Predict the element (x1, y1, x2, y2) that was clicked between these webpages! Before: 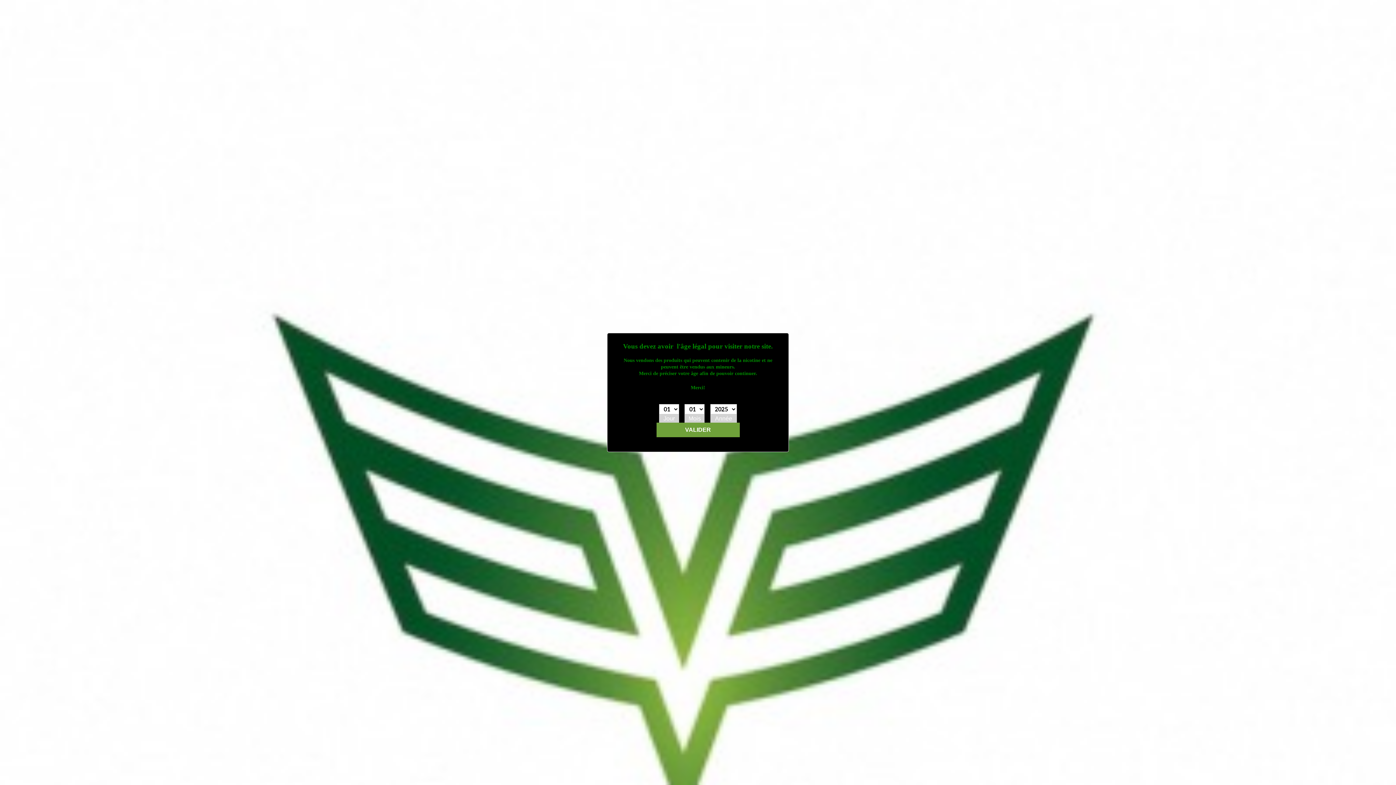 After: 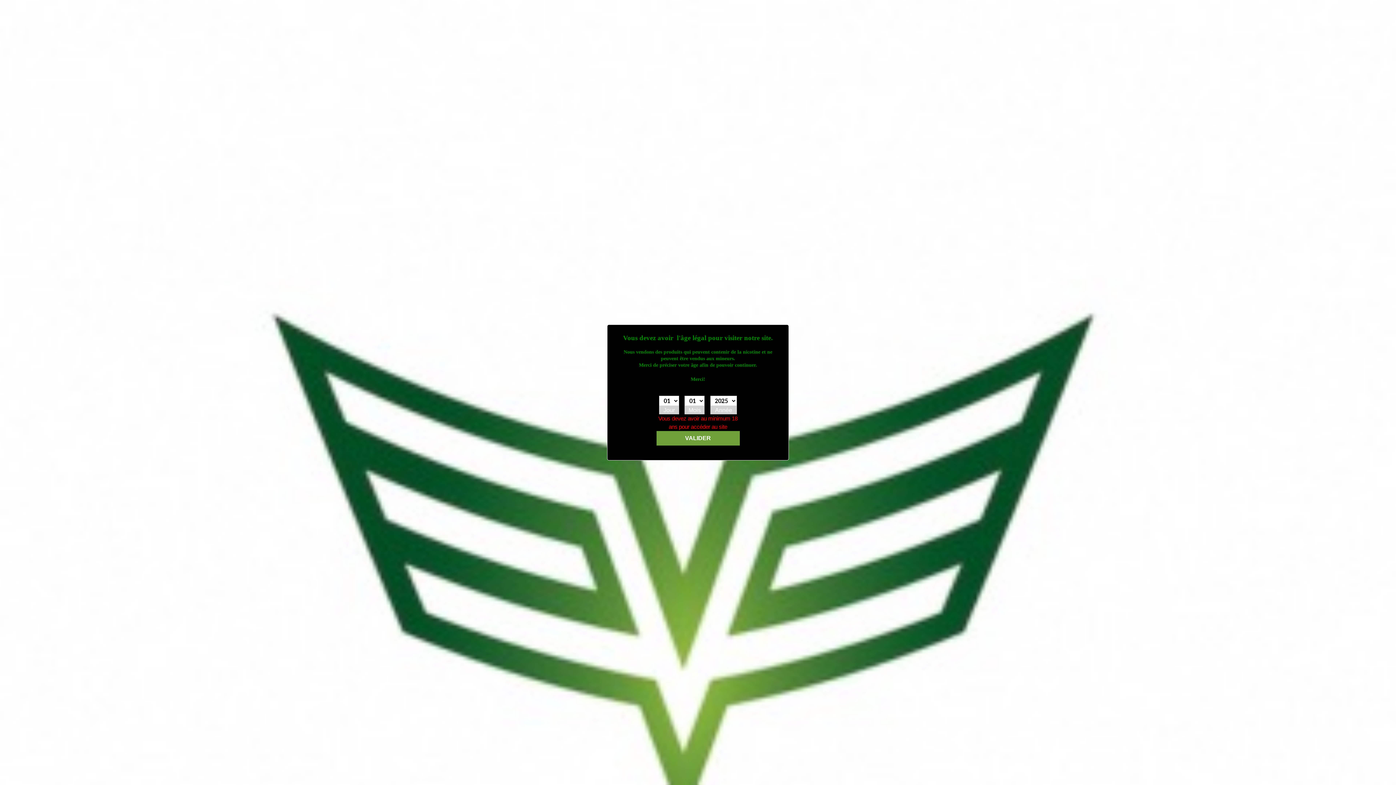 Action: label: VALIDER bbox: (656, 422, 739, 437)